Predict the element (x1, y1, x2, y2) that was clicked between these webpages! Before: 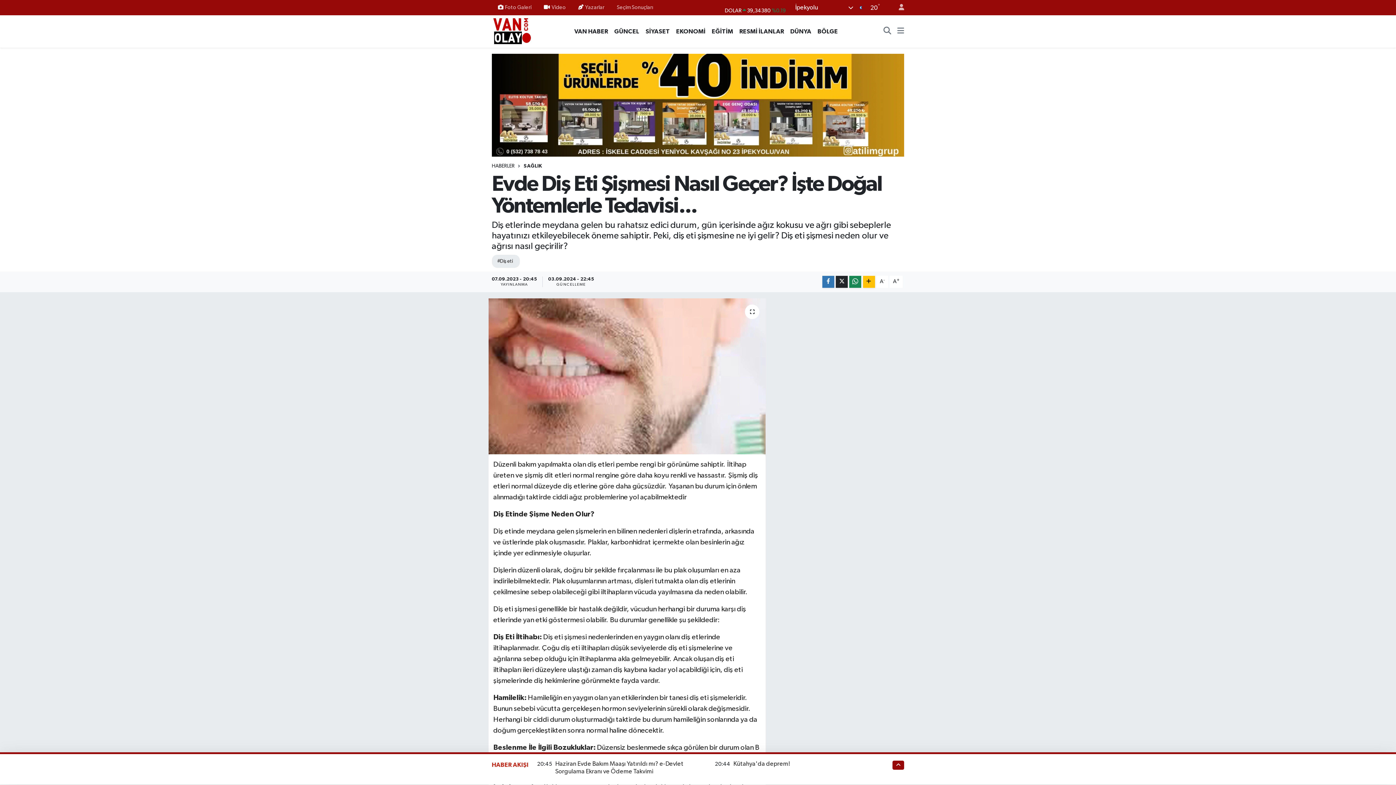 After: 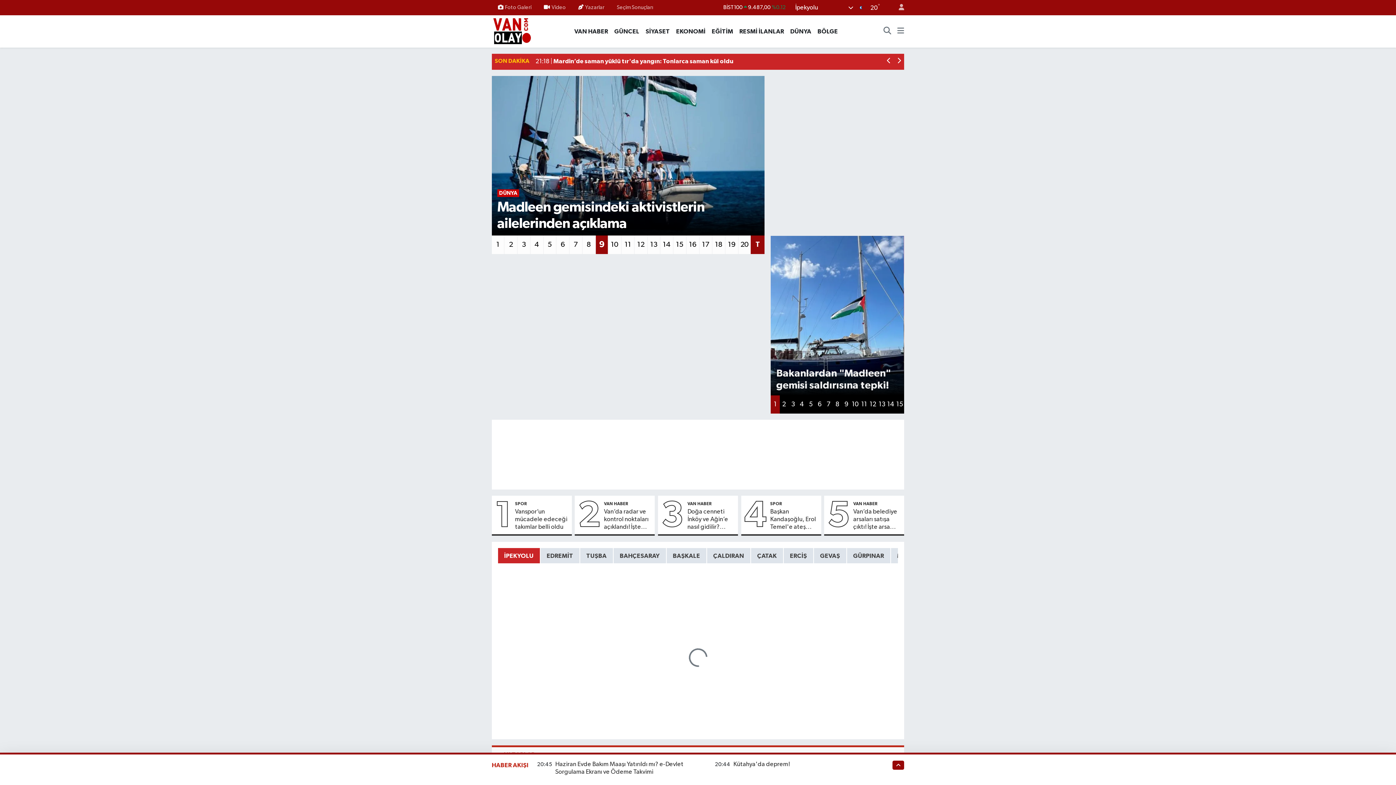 Action: label: HABERLER bbox: (491, 163, 514, 168)